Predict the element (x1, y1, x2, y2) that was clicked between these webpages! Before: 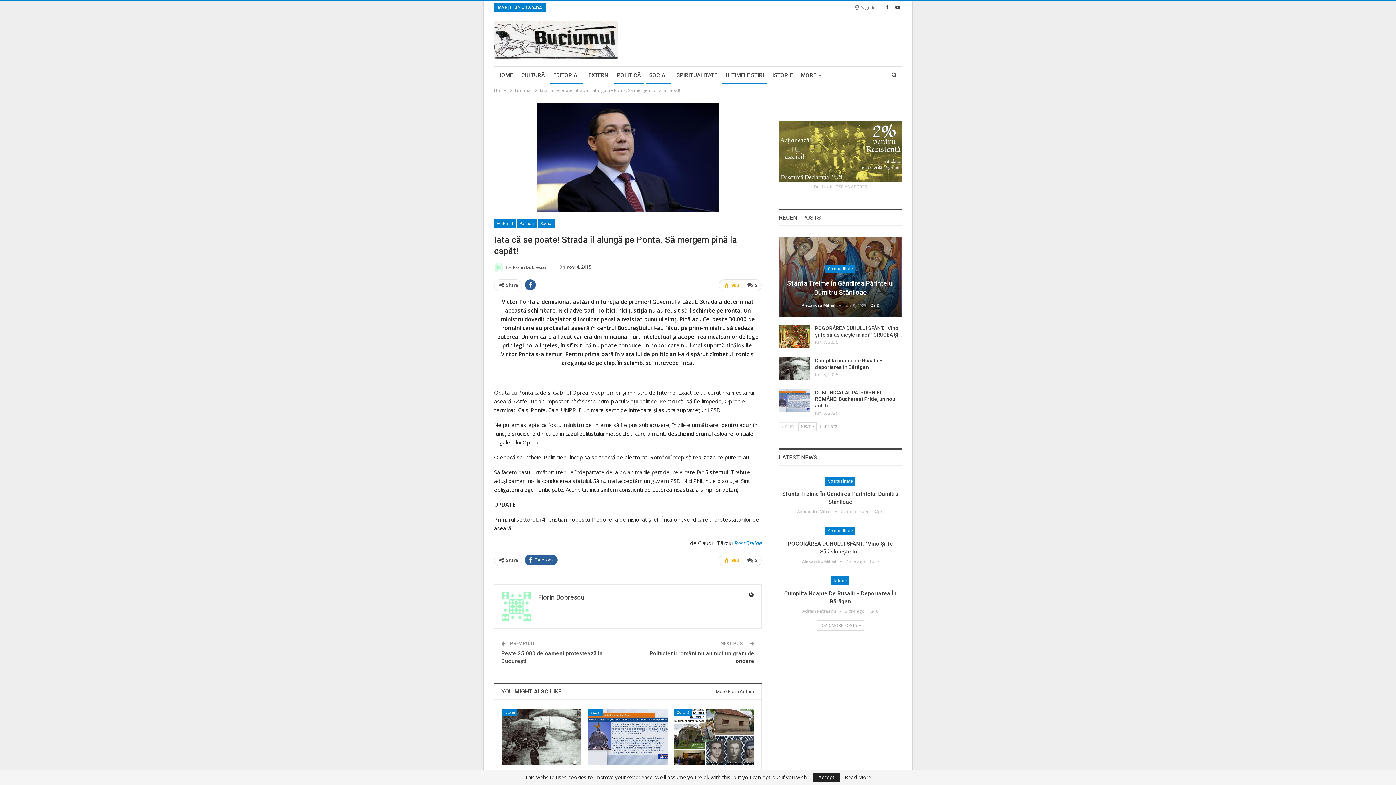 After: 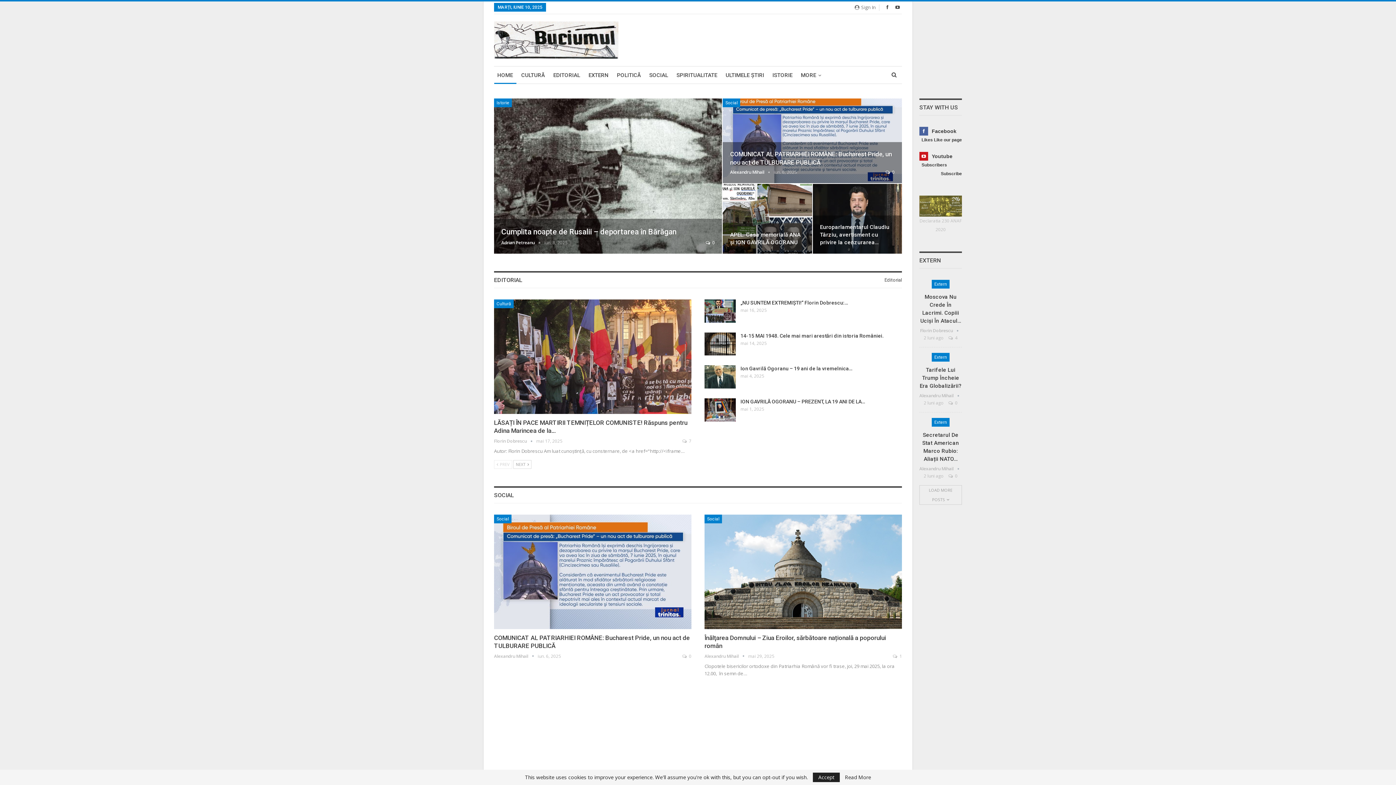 Action: label: Home bbox: (494, 86, 506, 94)